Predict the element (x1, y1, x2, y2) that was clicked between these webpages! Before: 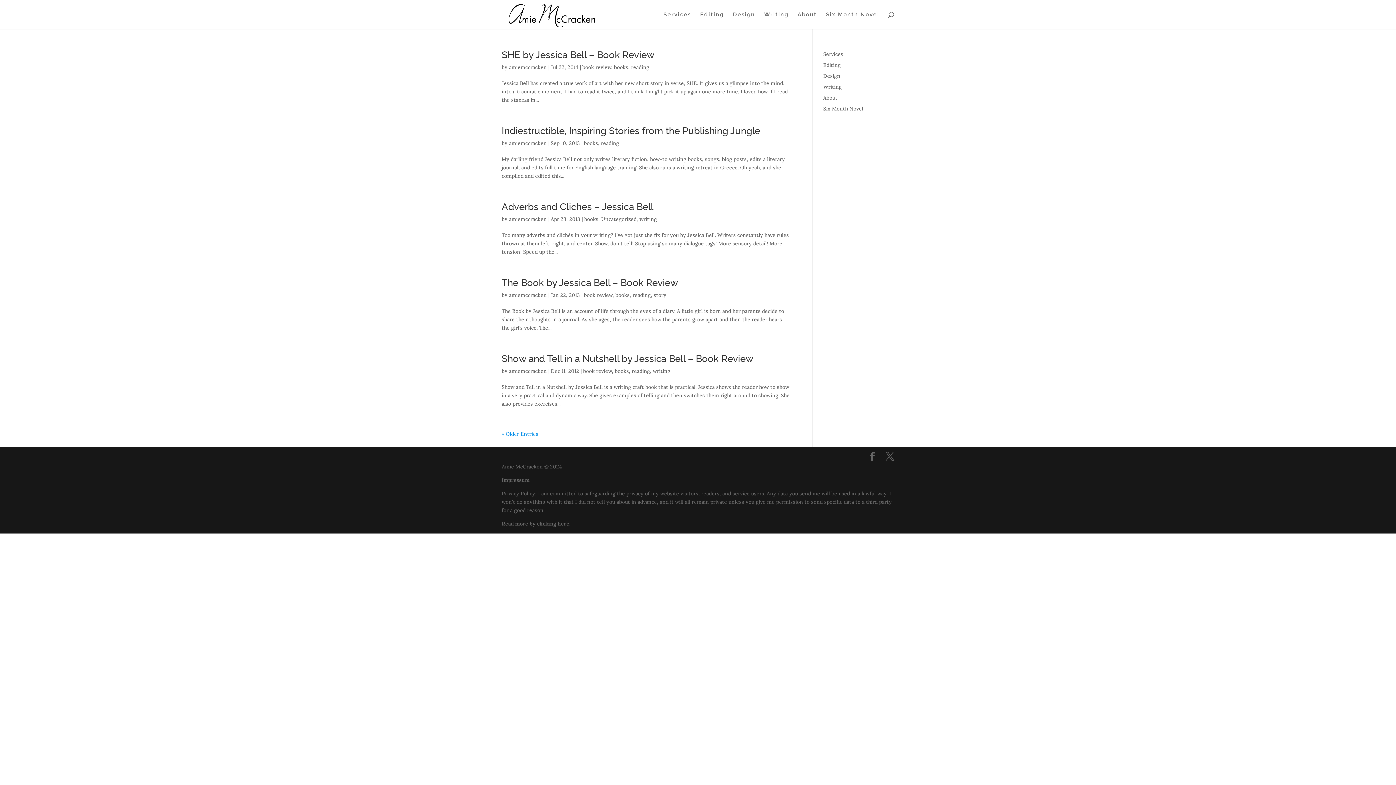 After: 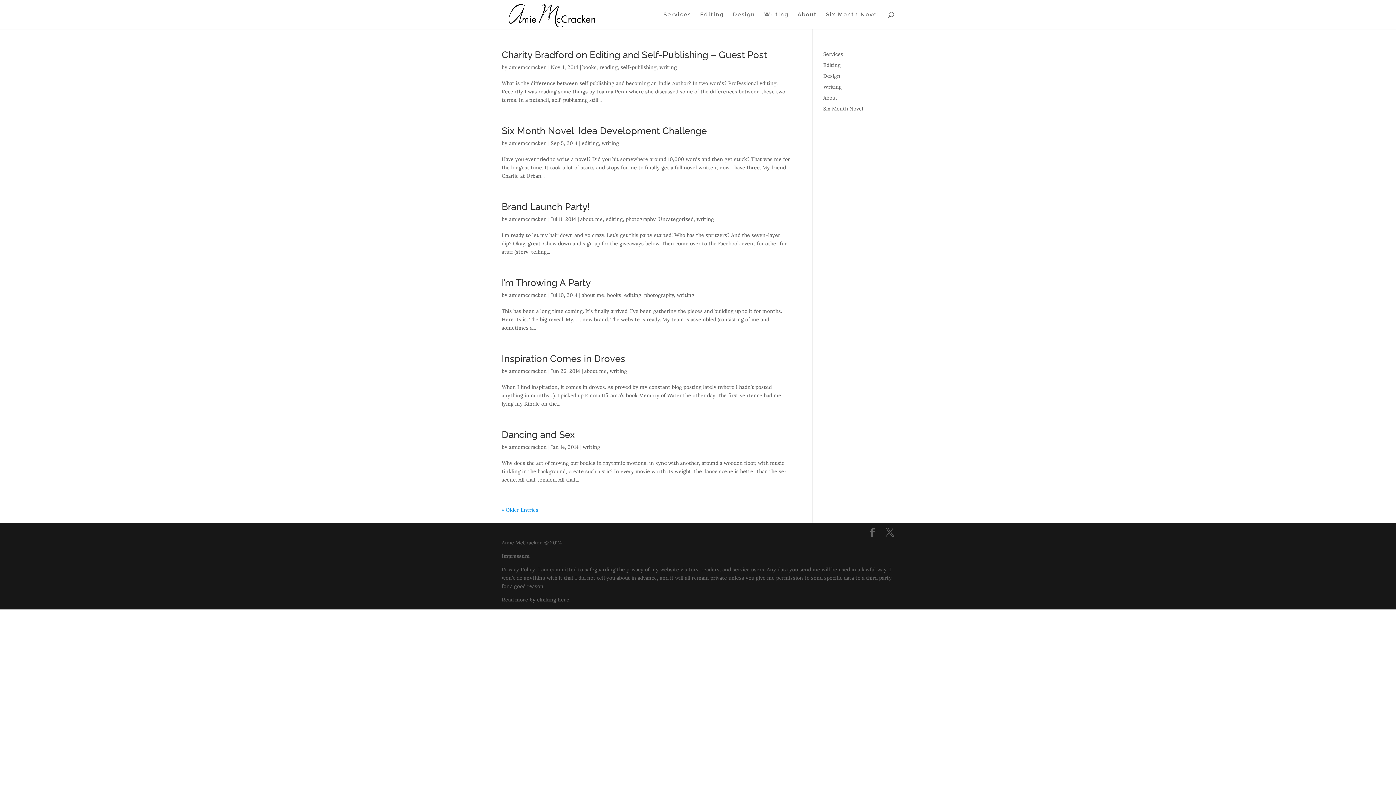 Action: label: writing bbox: (639, 216, 657, 222)